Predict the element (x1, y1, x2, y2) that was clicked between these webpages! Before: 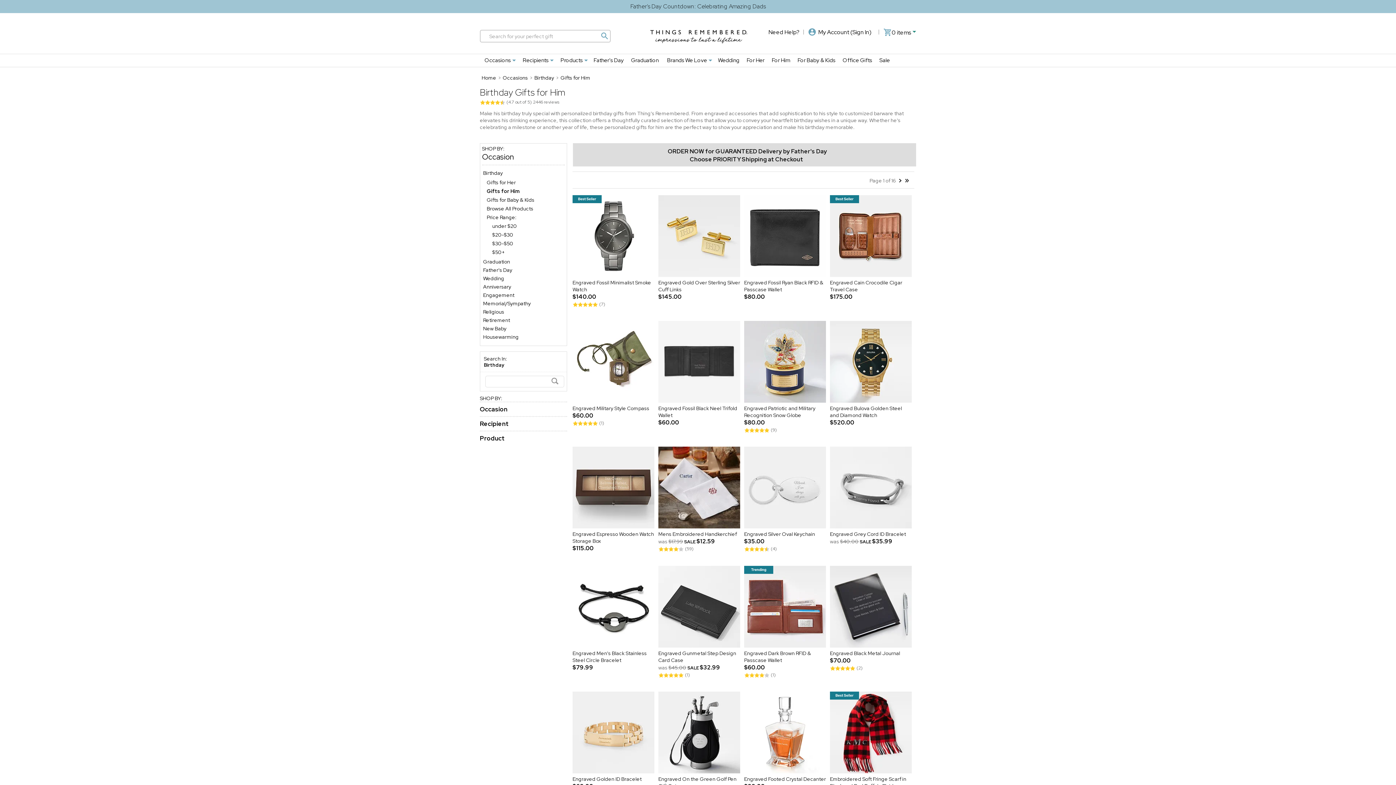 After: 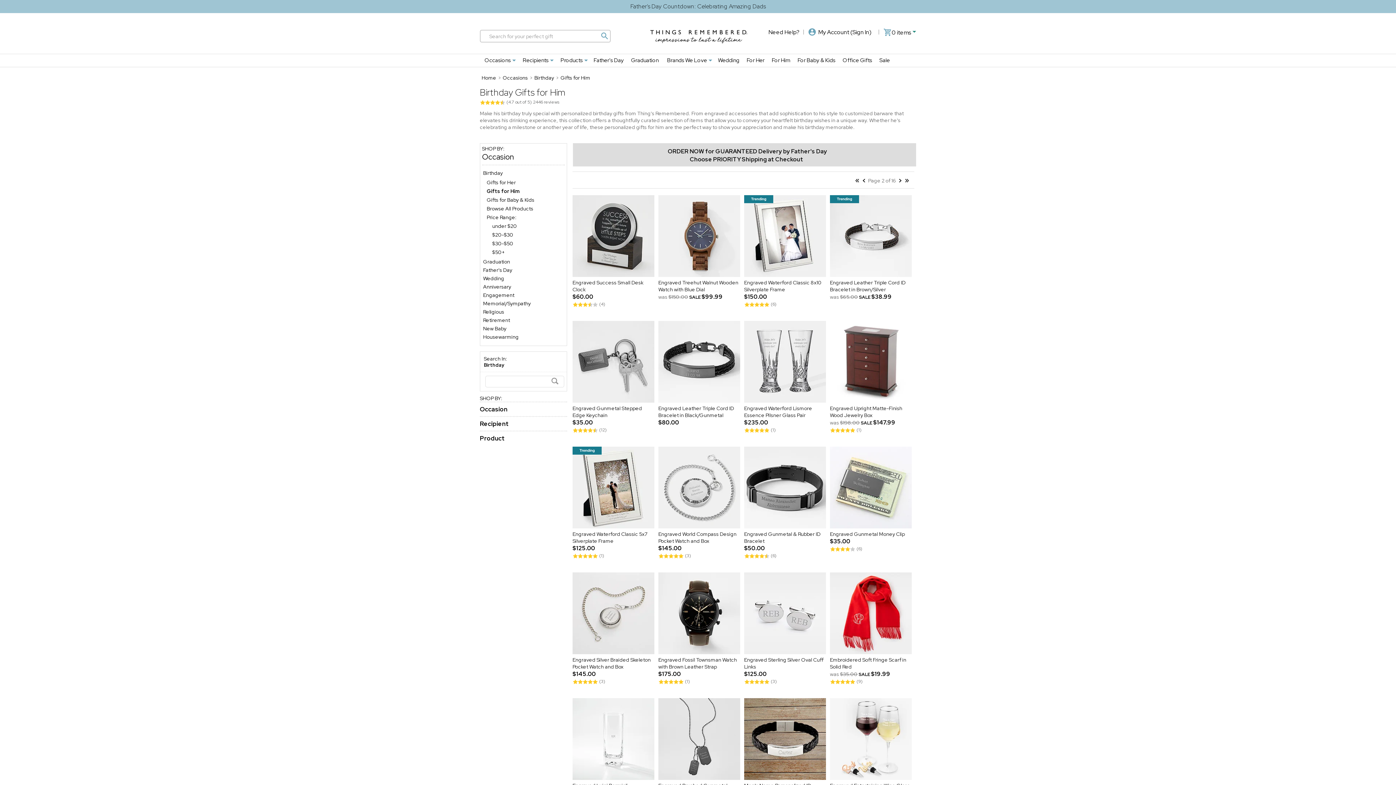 Action: bbox: (898, 176, 902, 183)